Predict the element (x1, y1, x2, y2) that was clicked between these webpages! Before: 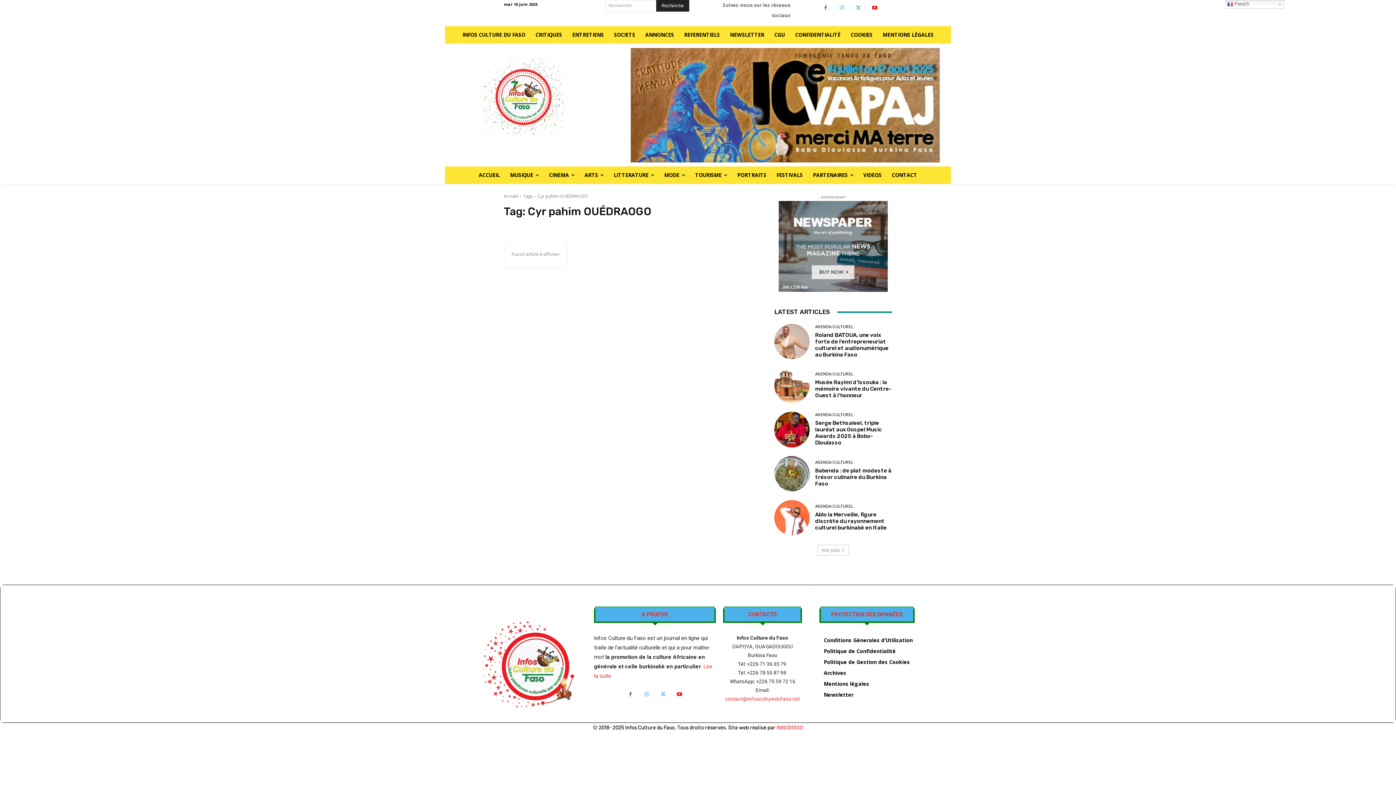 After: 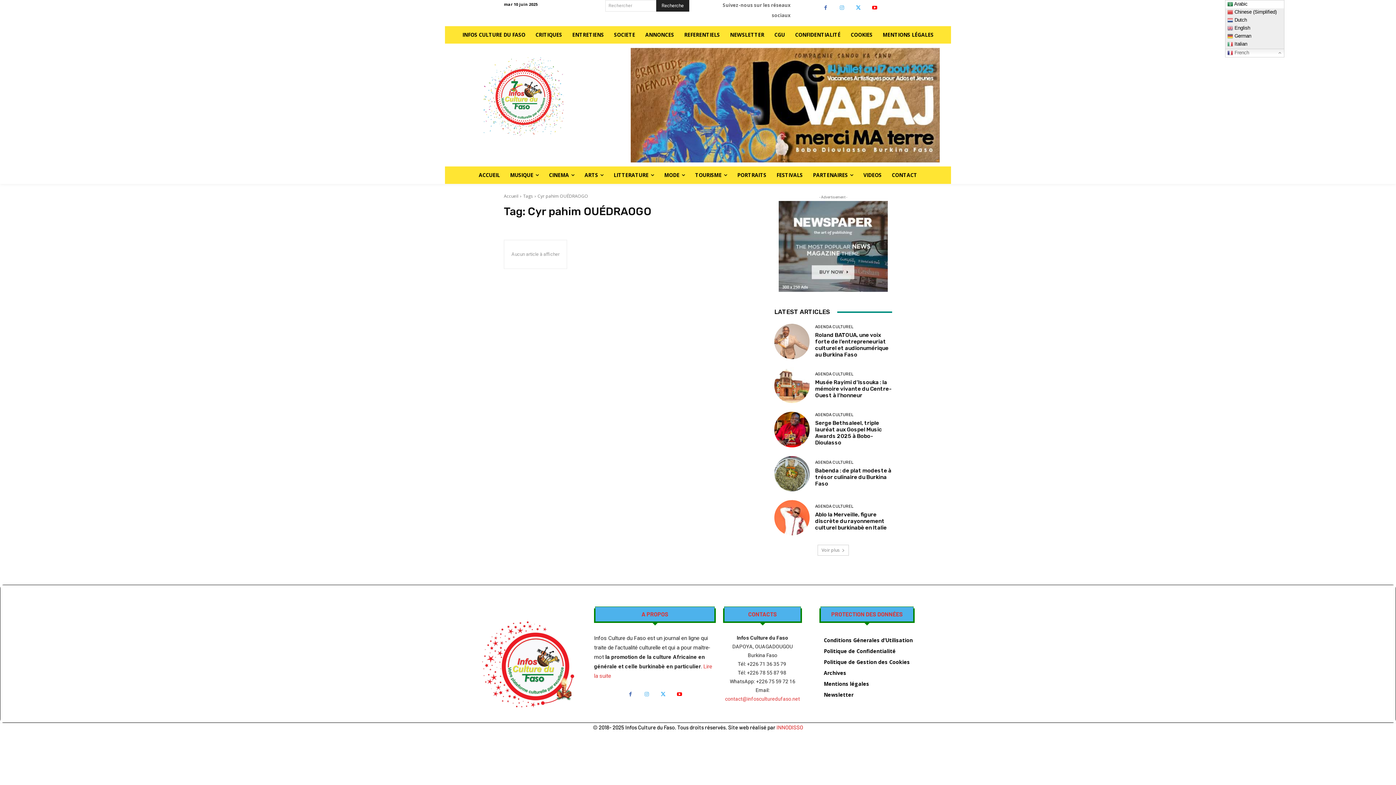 Action: label:  French bbox: (1225, 0, 1284, 8)